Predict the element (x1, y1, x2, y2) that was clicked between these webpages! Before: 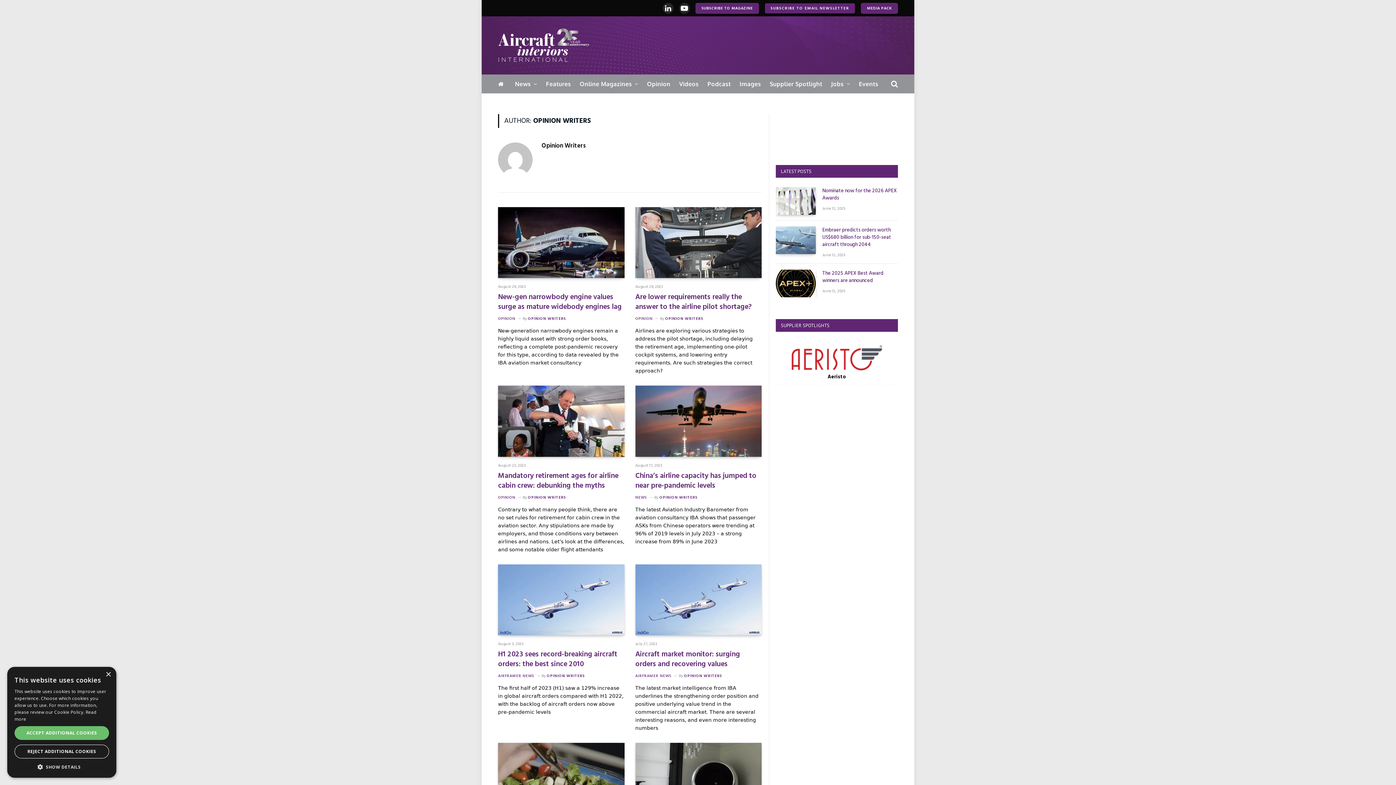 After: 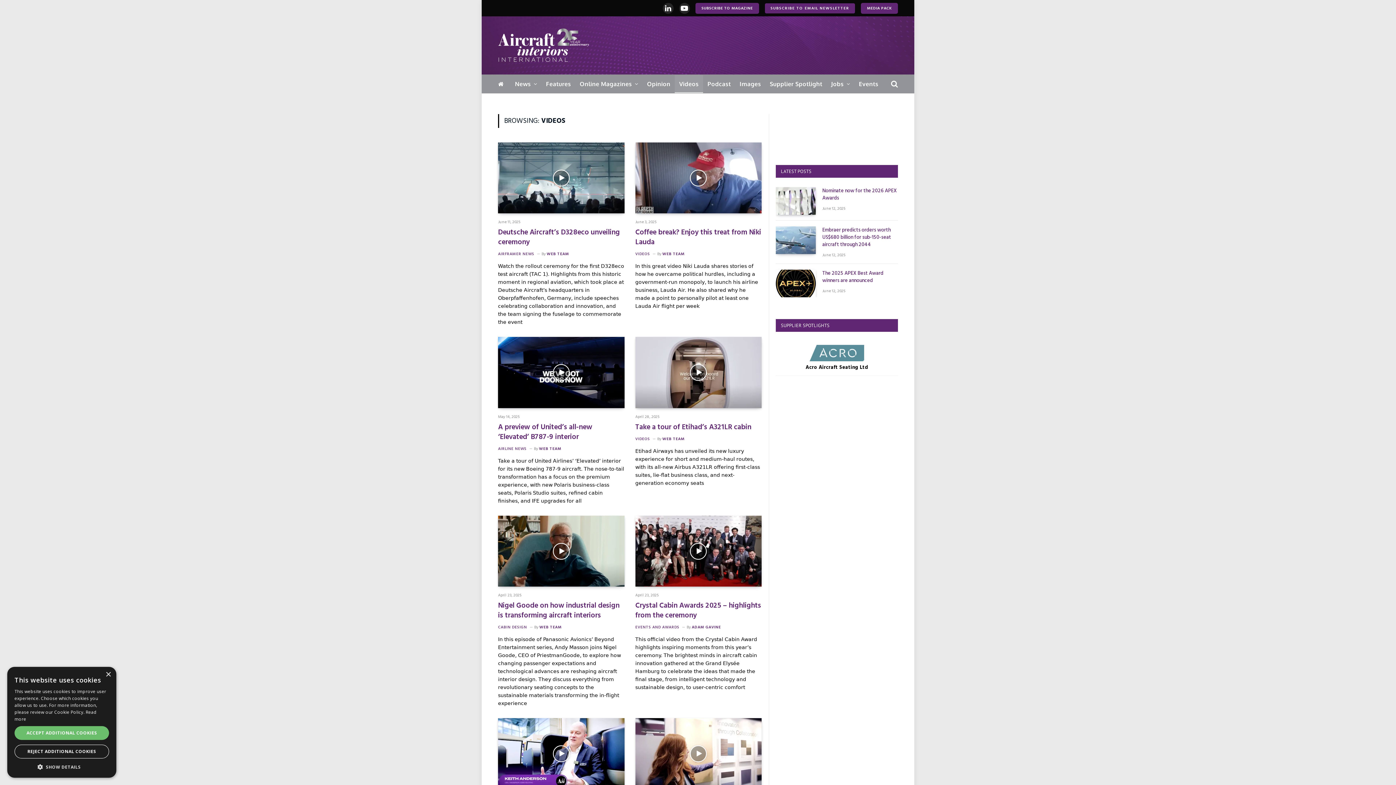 Action: label: Videos bbox: (675, 74, 703, 93)